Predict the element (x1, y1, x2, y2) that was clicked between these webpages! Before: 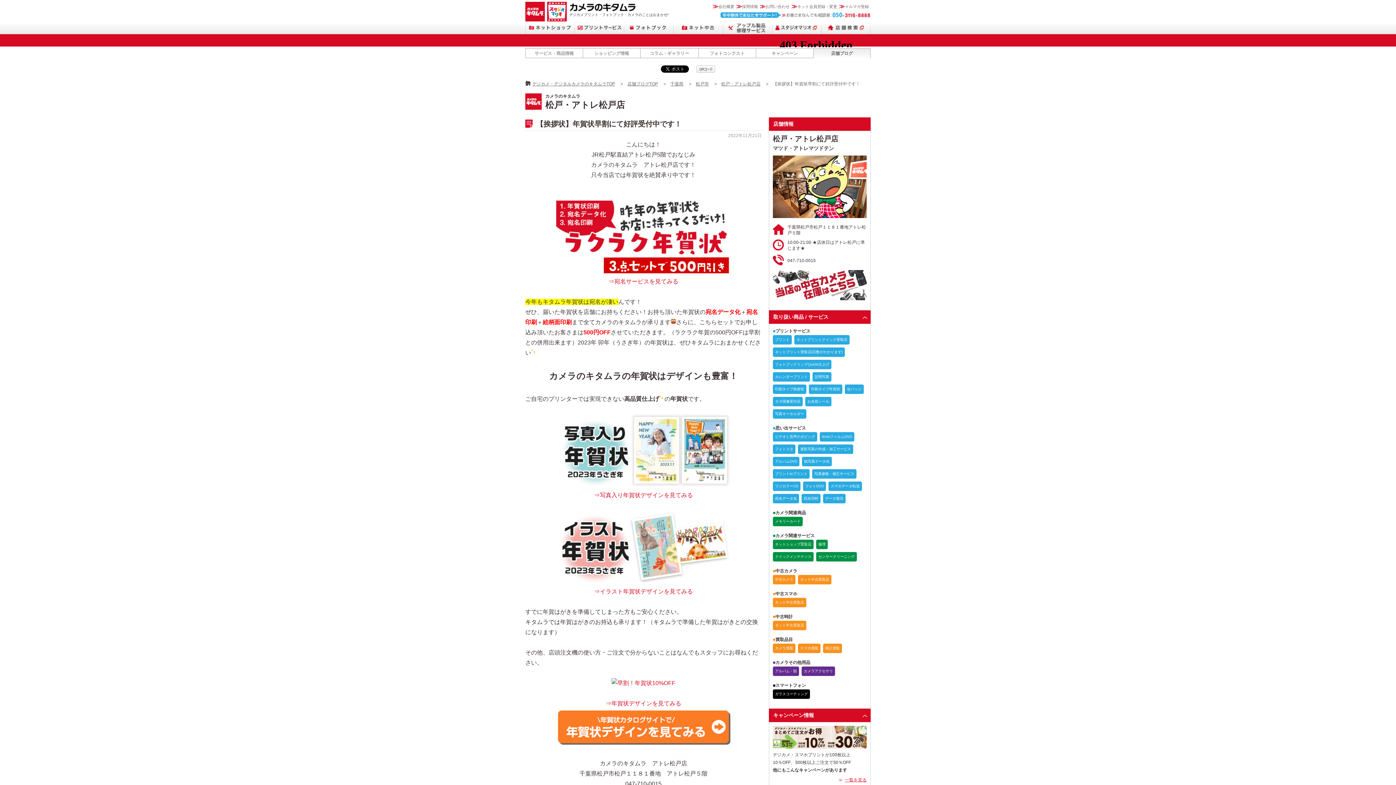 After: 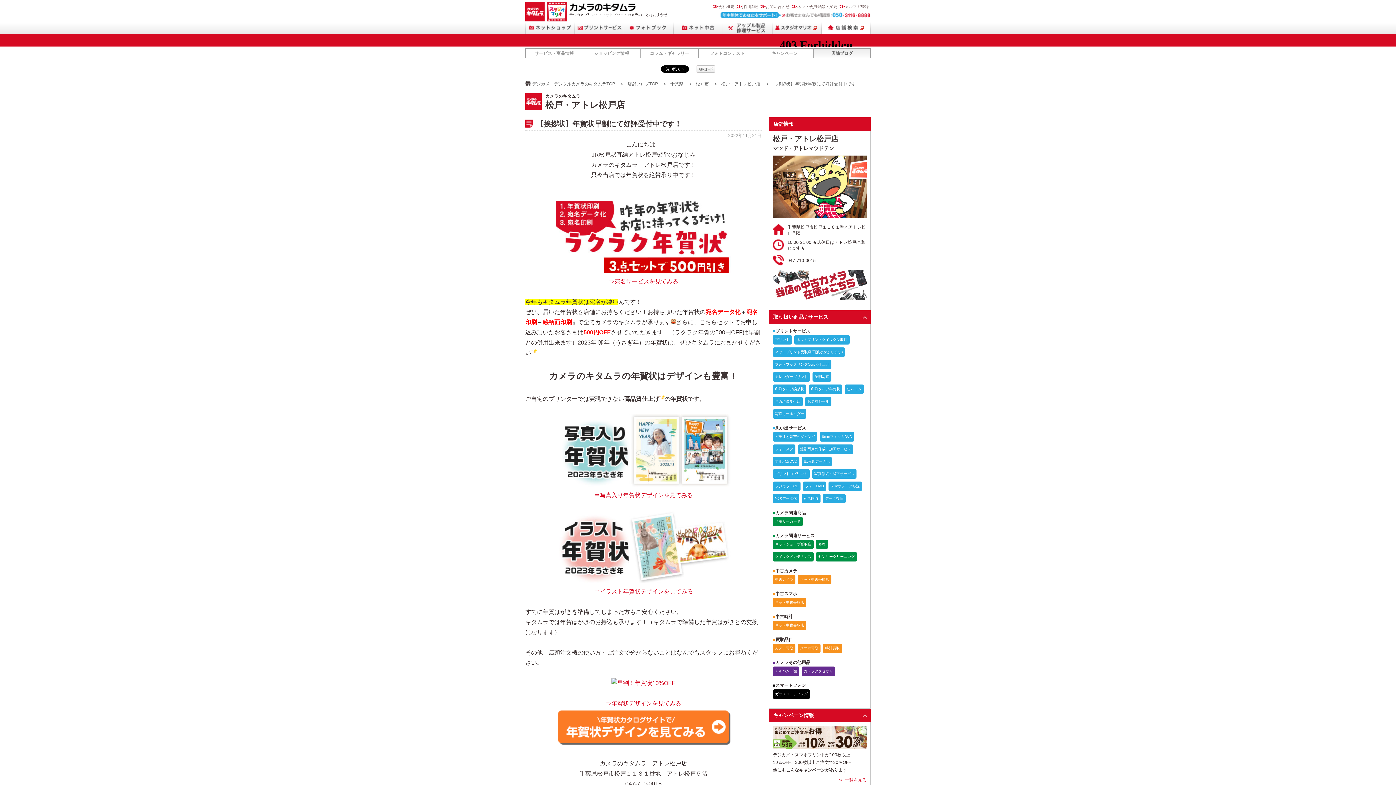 Action: bbox: (821, 21, 870, 34) label: 店舗検索